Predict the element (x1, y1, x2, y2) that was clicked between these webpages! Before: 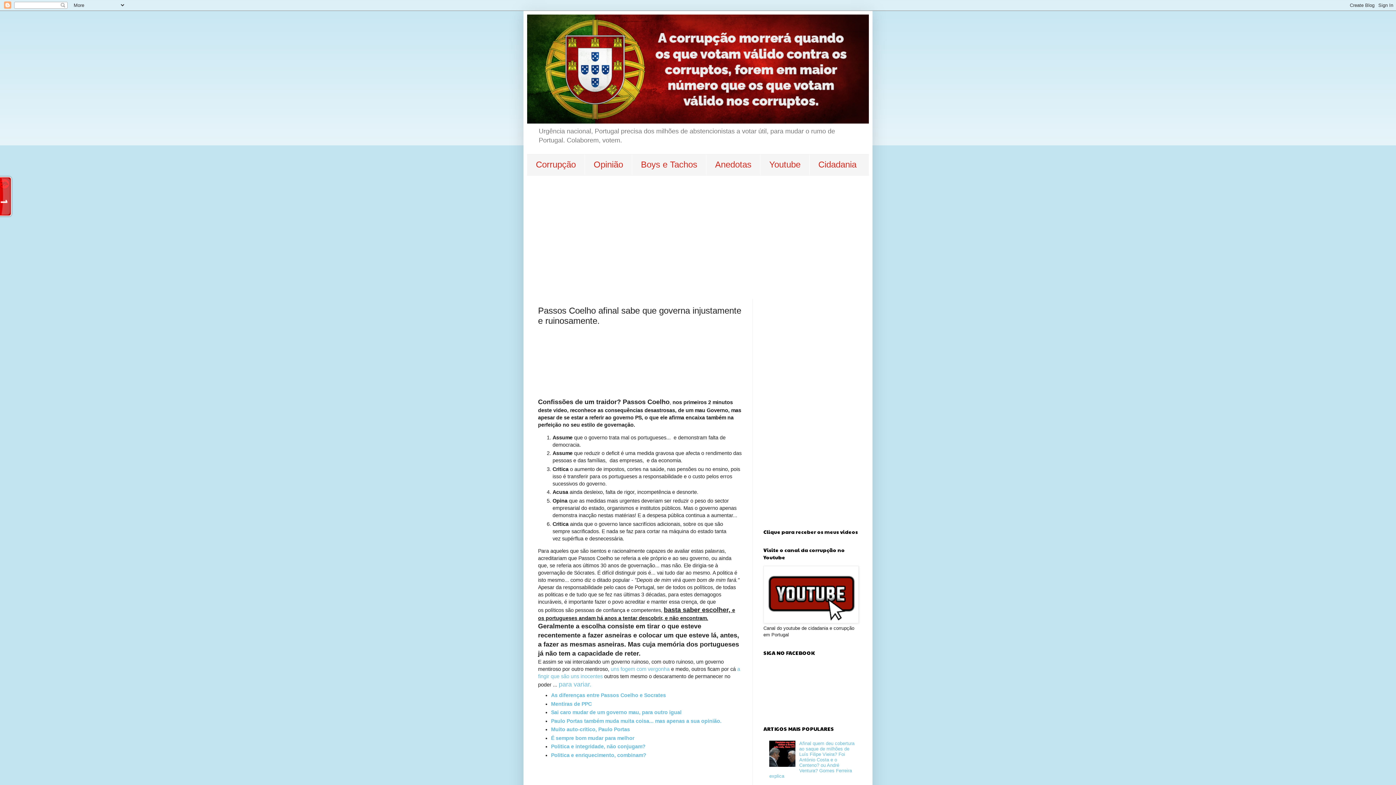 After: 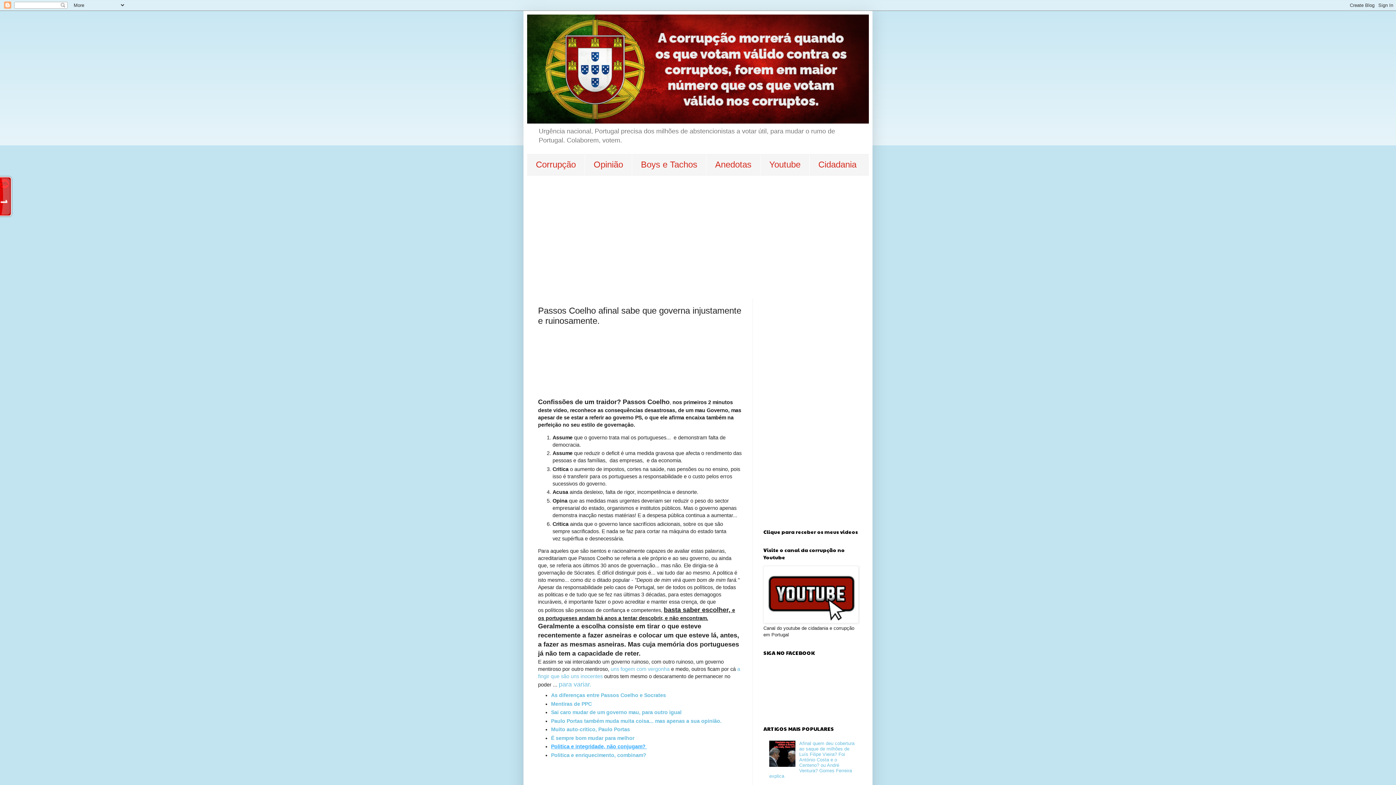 Action: label: Politica e integridade, não conjugam?  bbox: (551, 744, 647, 749)